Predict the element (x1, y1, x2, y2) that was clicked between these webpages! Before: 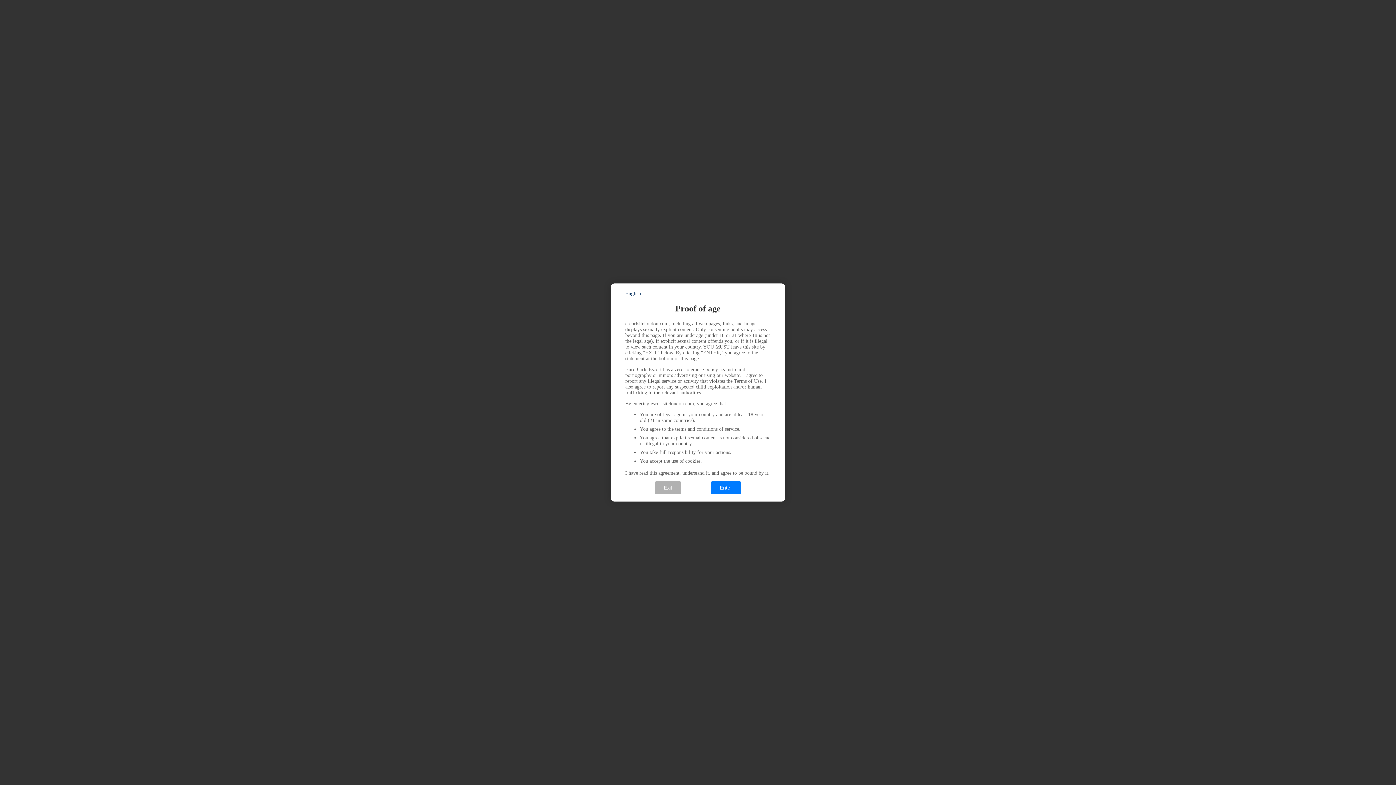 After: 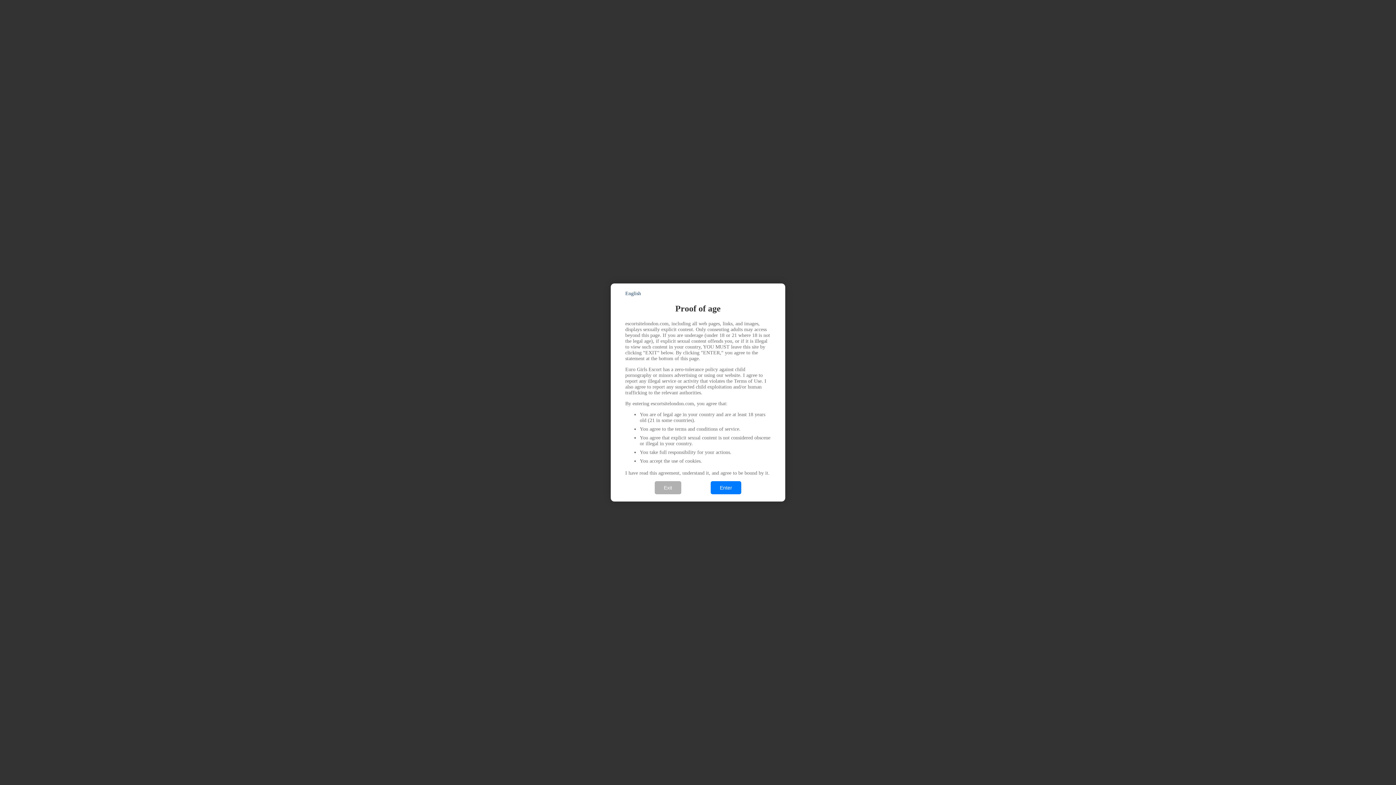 Action: bbox: (625, 290, 641, 296) label: English